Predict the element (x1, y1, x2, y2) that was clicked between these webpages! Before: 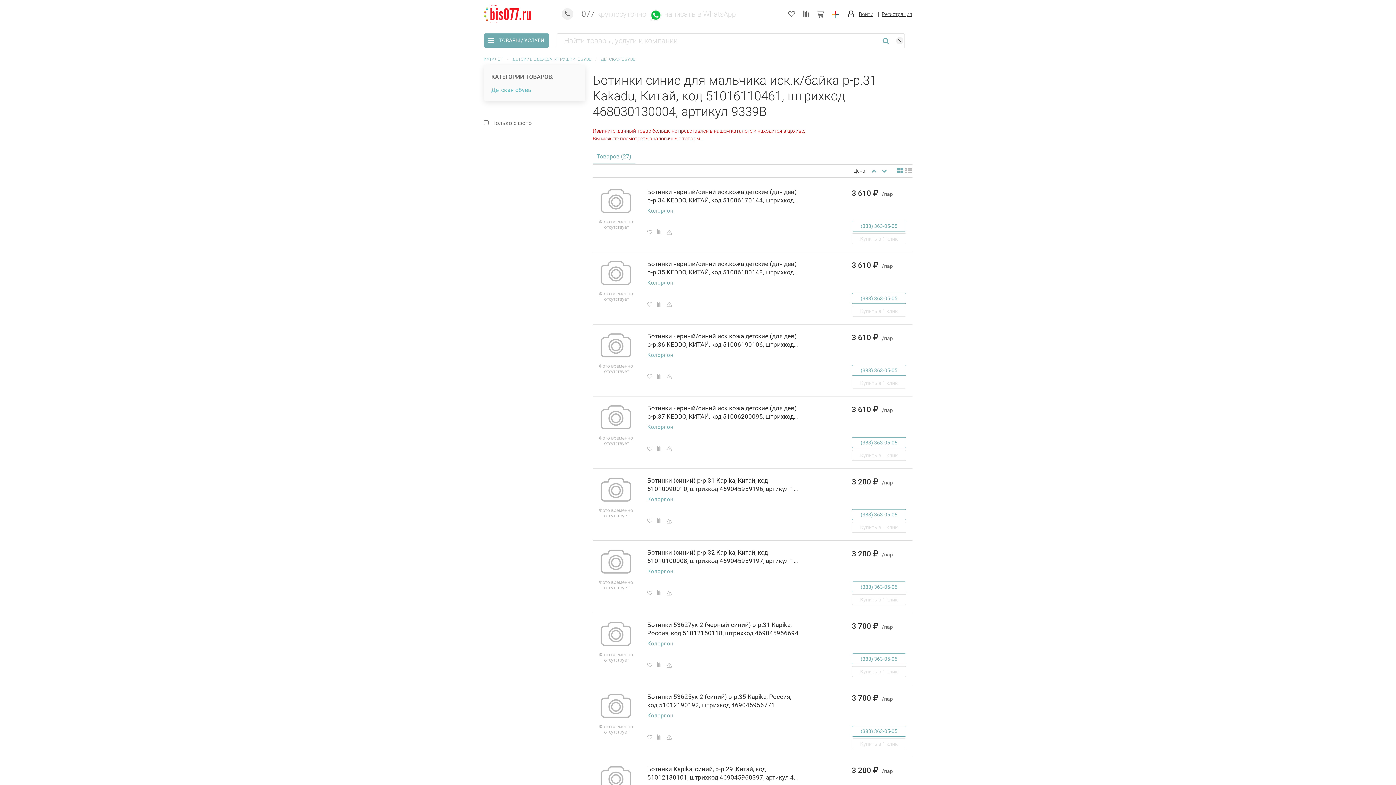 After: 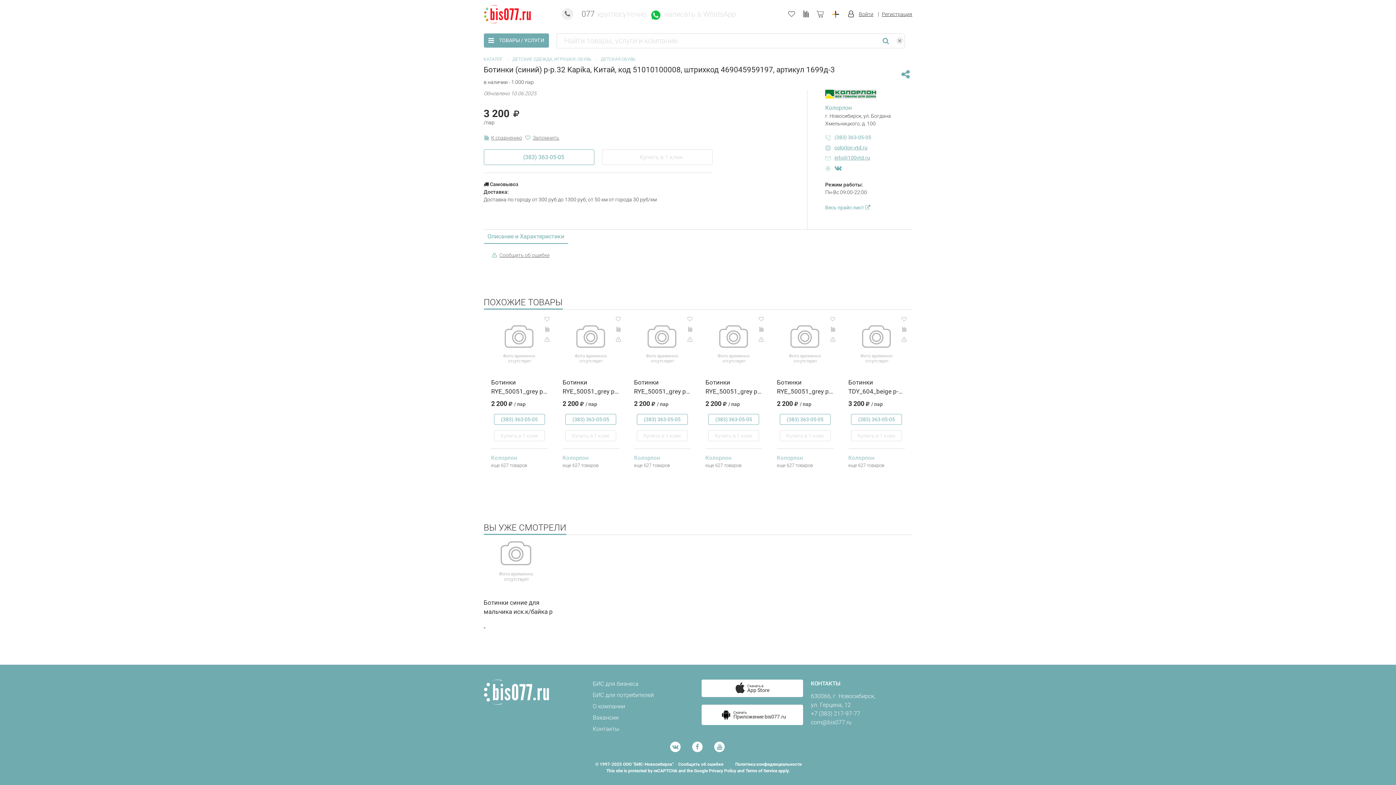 Action: label: Ботинки (синий) р-р.32 Kapika, Китай, код 51010100008, штрихкод 469045959197, артикул 1699д-3 bbox: (647, 549, 798, 567)